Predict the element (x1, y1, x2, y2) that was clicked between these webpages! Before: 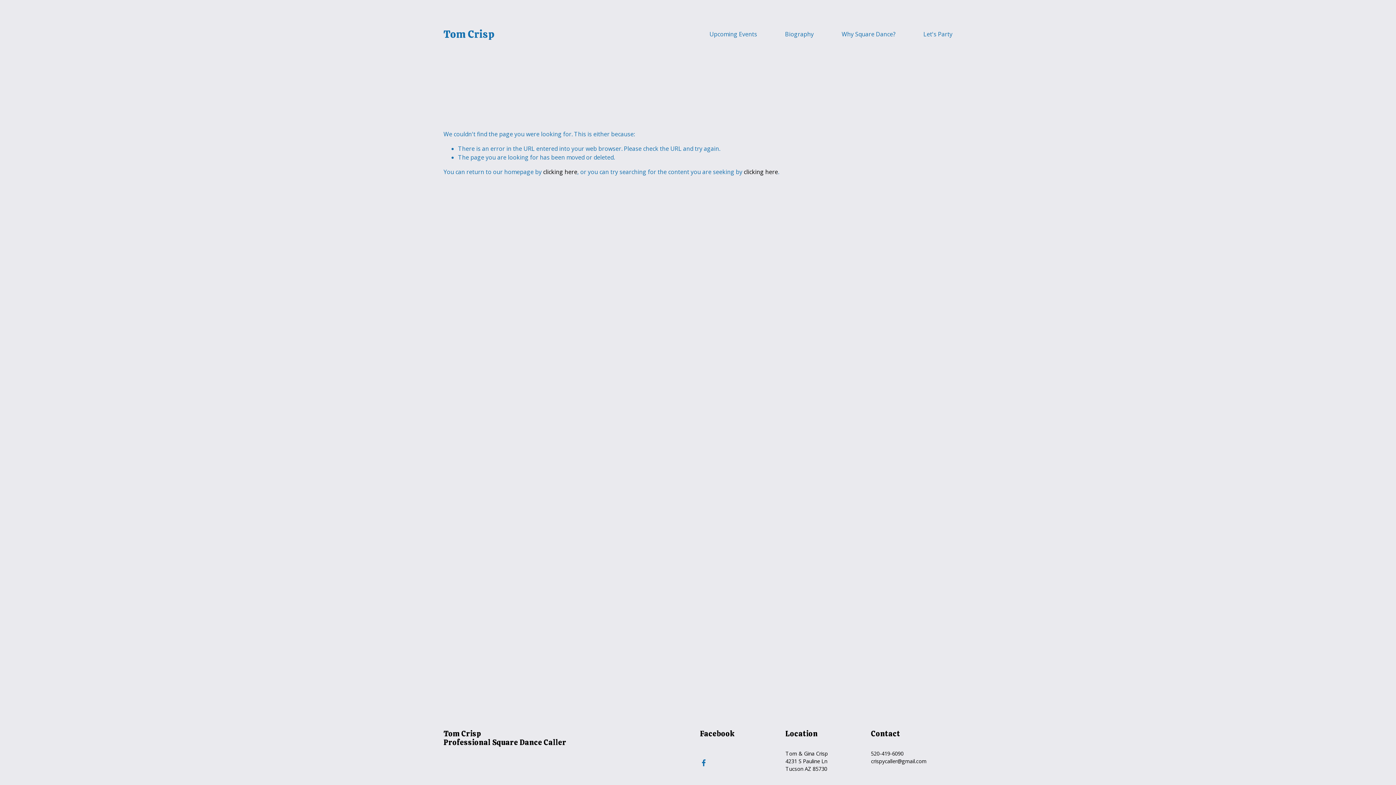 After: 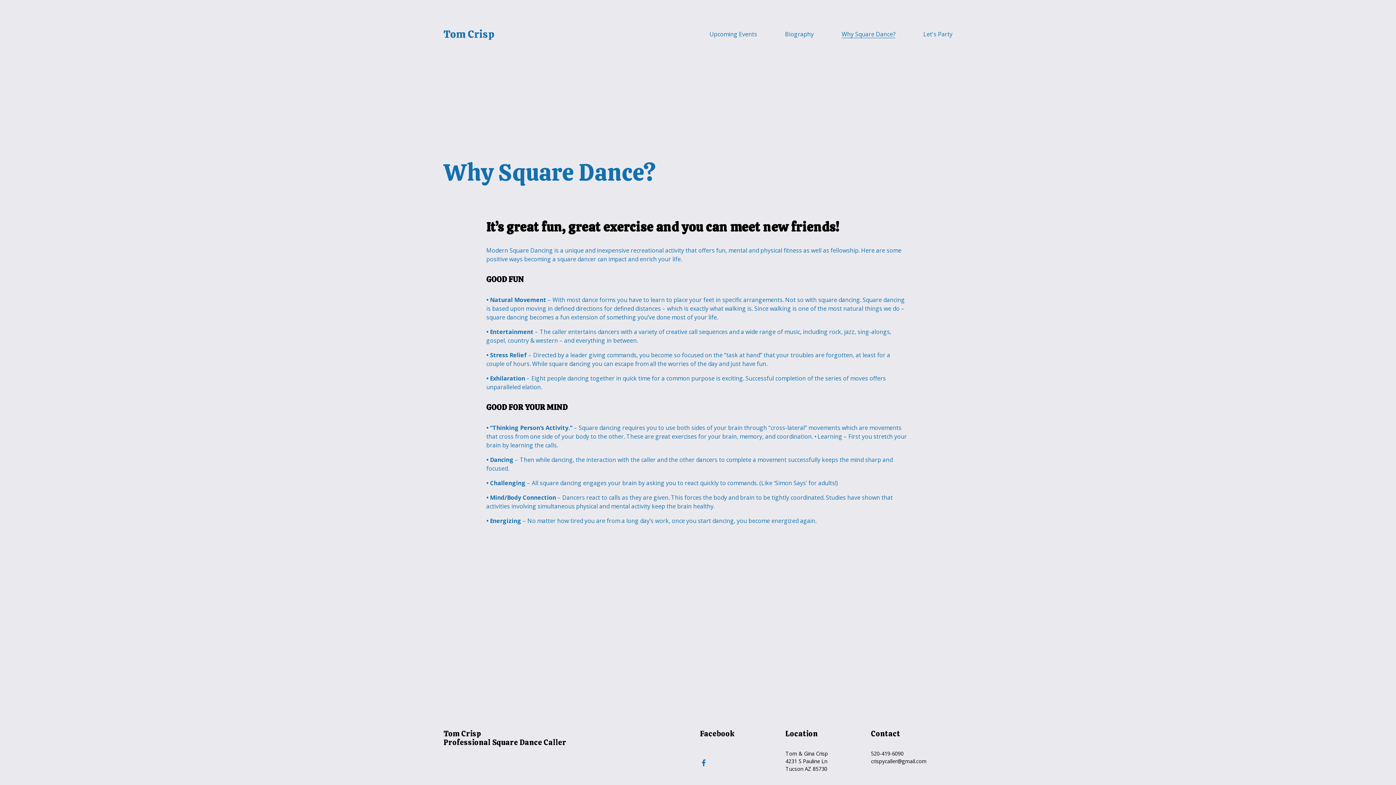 Action: label: Why Square Dance? bbox: (841, 29, 895, 39)